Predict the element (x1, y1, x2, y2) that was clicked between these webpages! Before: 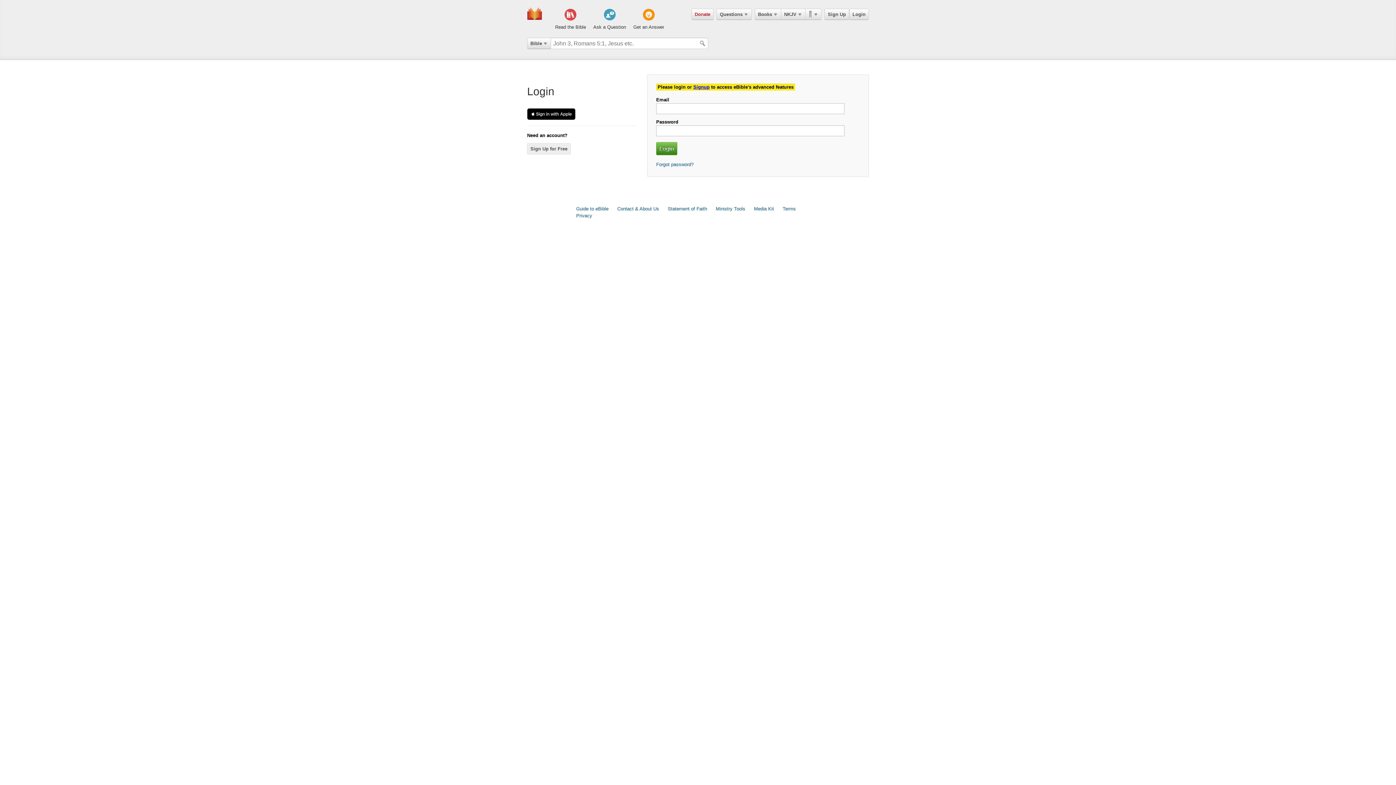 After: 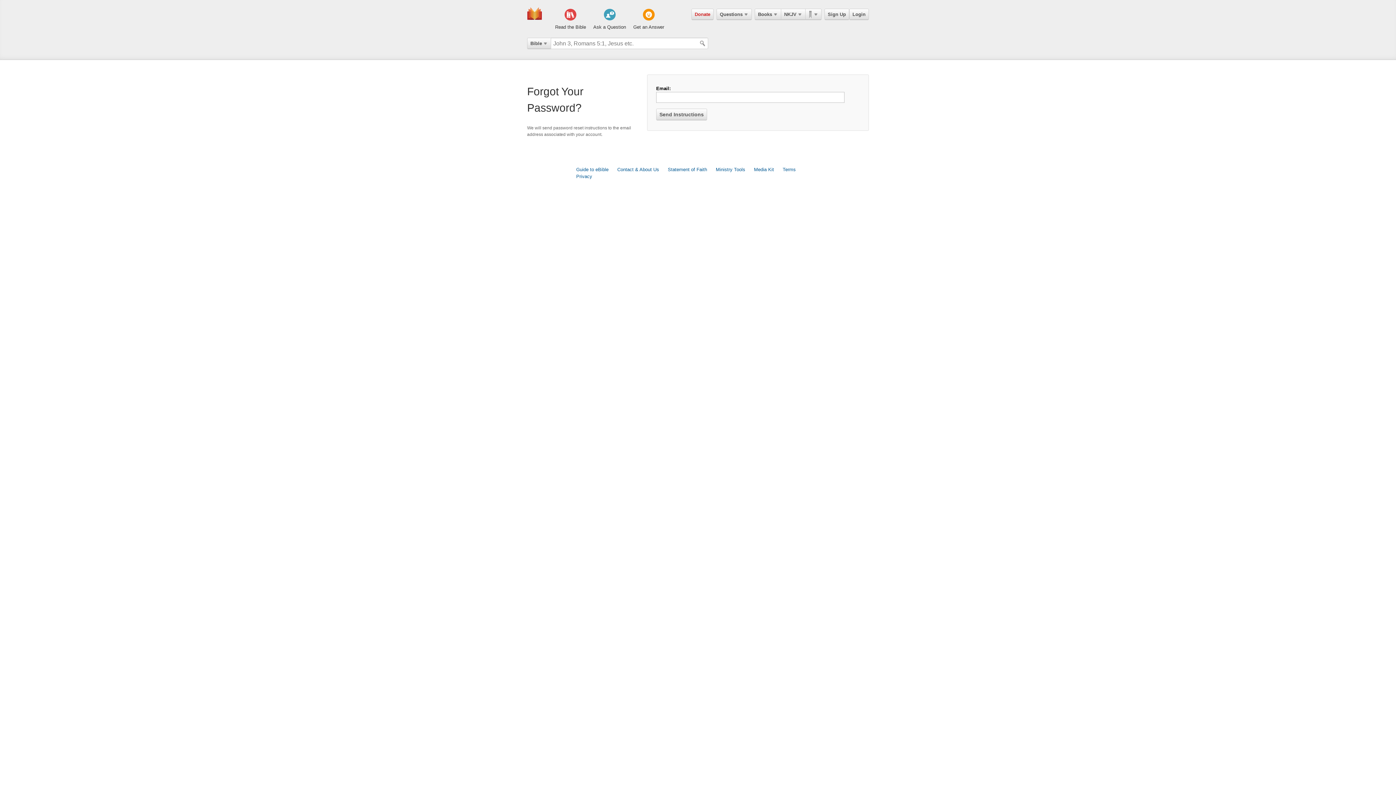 Action: label: Forgot password? bbox: (656, 161, 693, 167)